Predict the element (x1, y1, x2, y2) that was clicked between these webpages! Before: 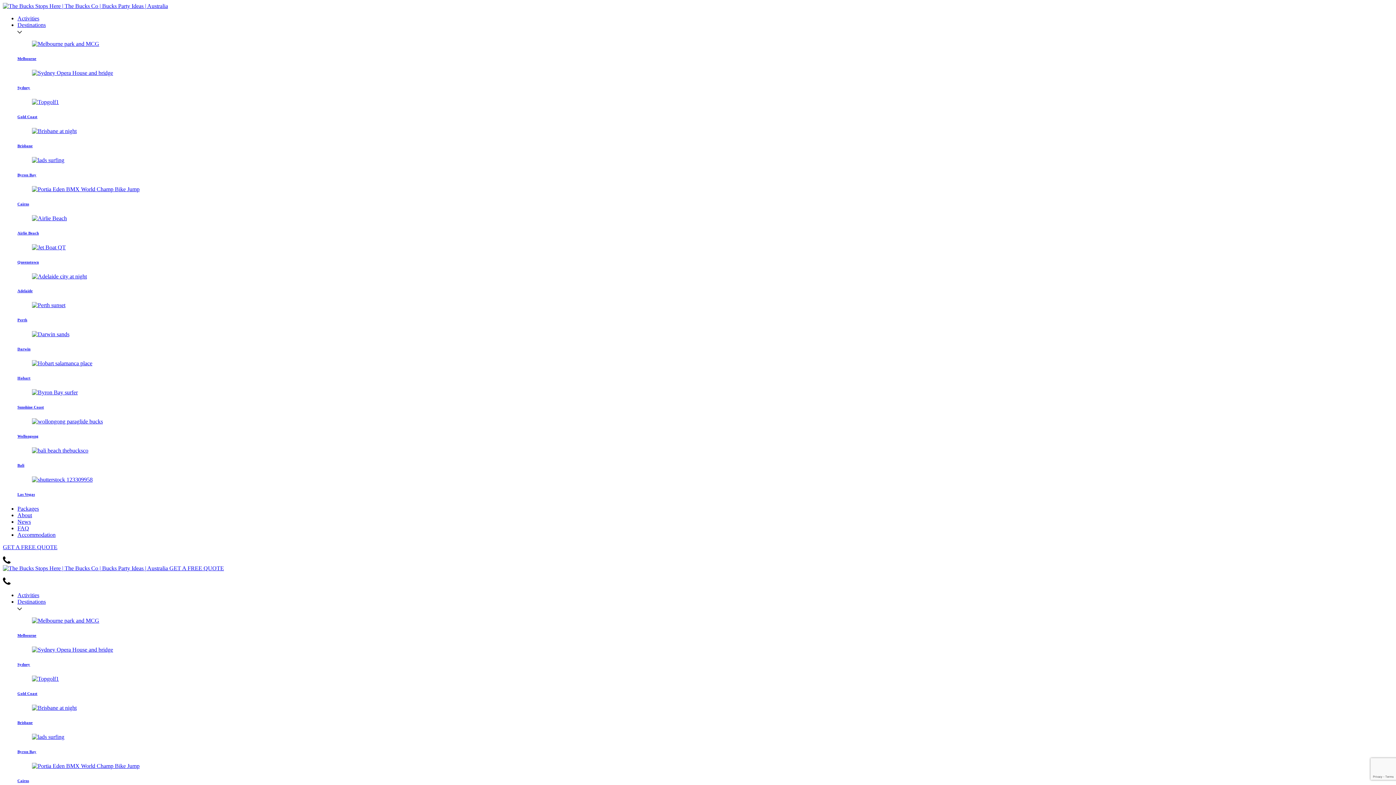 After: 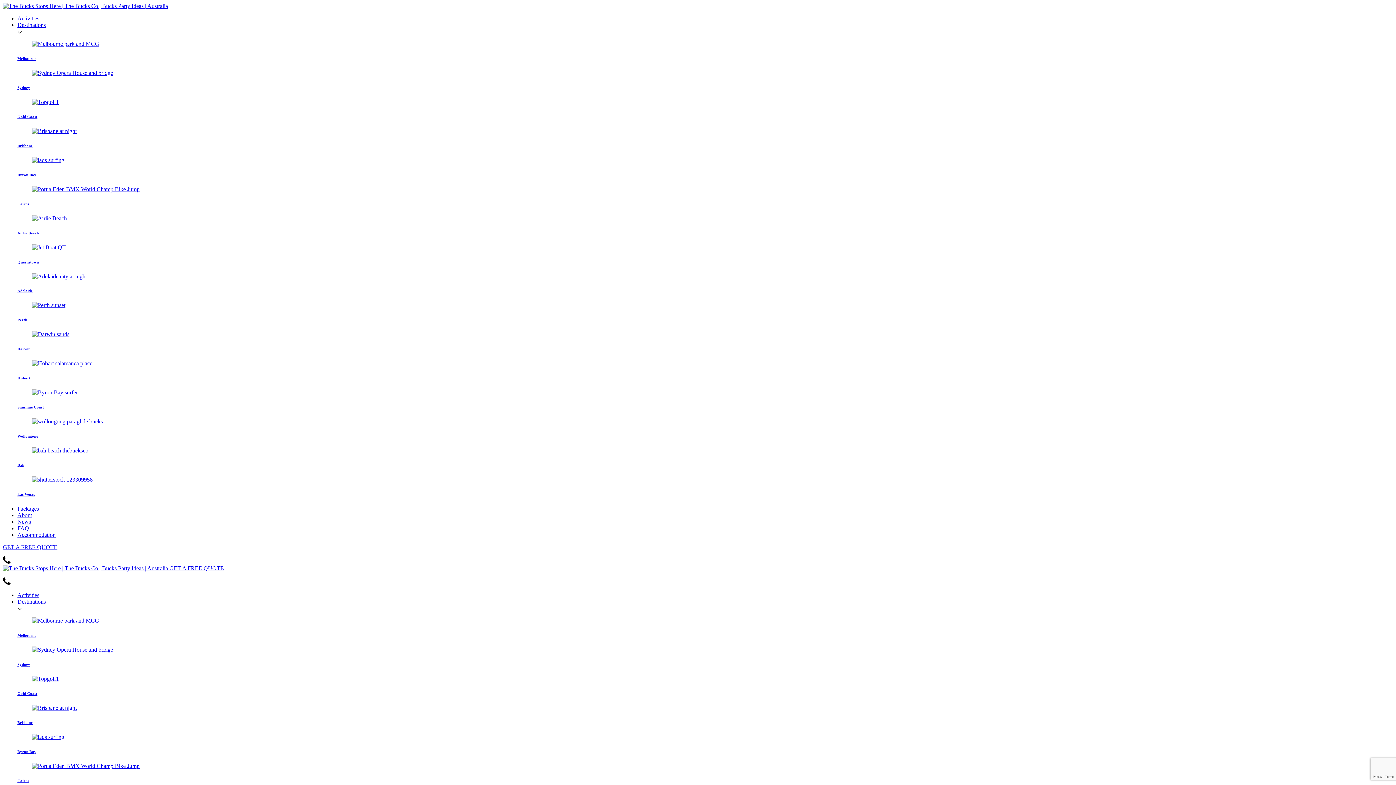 Action: bbox: (17, 40, 1393, 60) label: Melbourne